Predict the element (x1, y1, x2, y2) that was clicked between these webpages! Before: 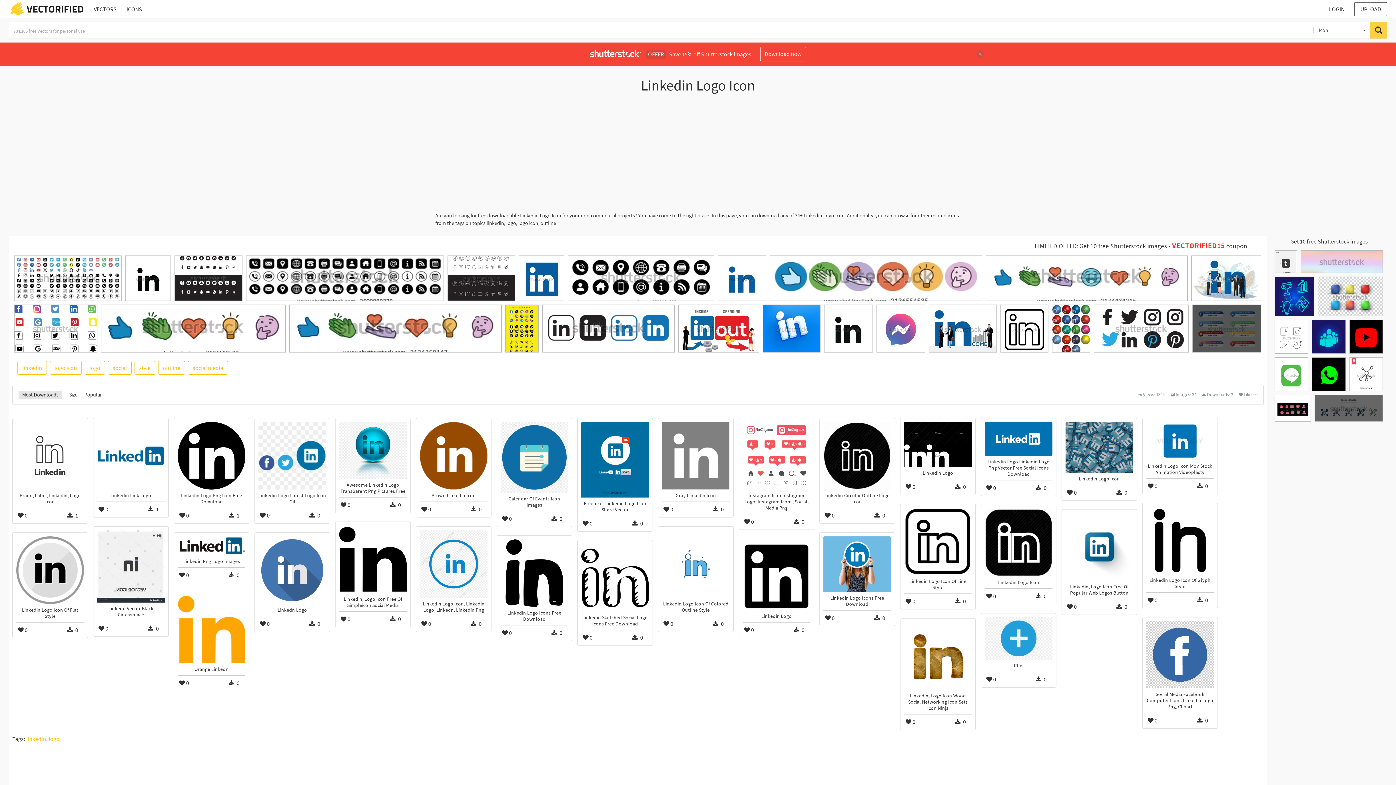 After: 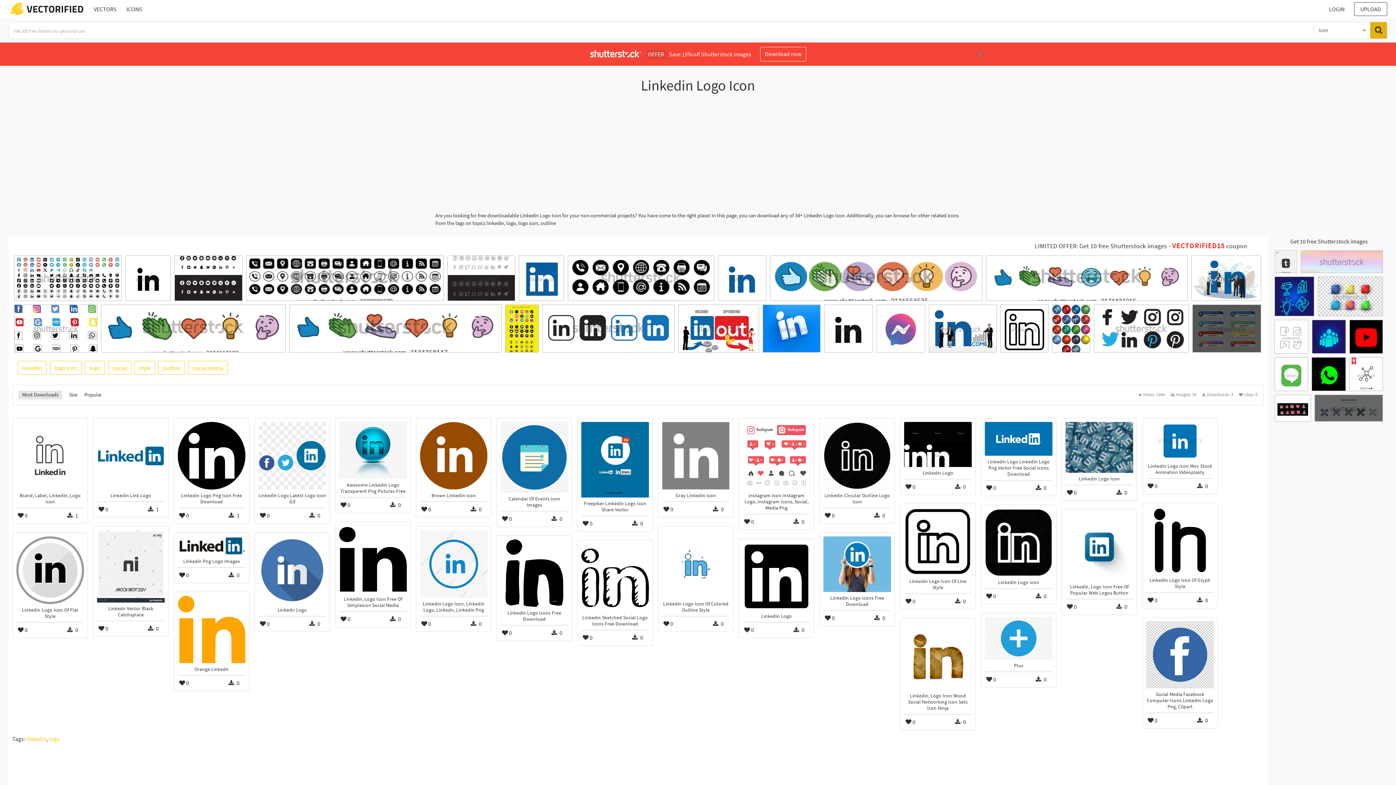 Action: bbox: (1370, 21, 1387, 39)